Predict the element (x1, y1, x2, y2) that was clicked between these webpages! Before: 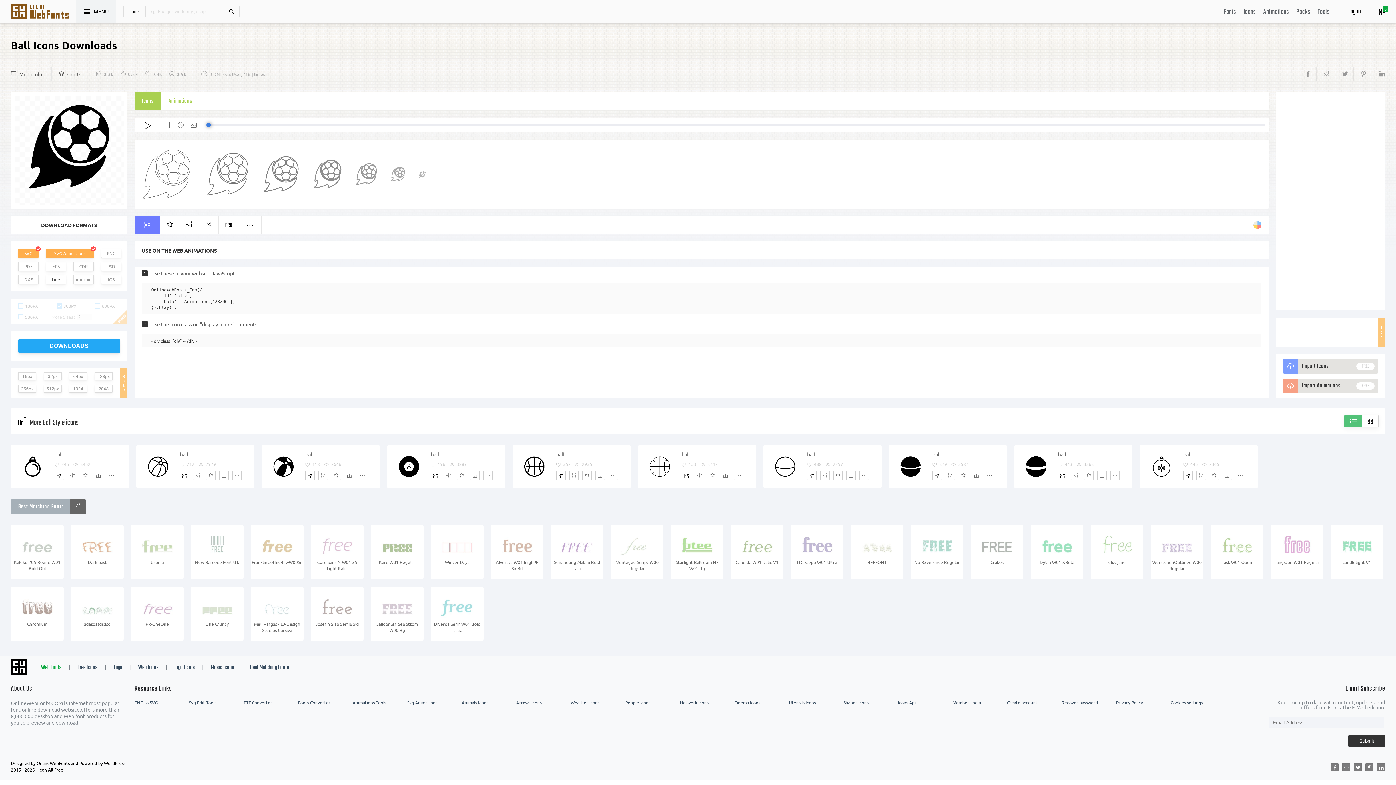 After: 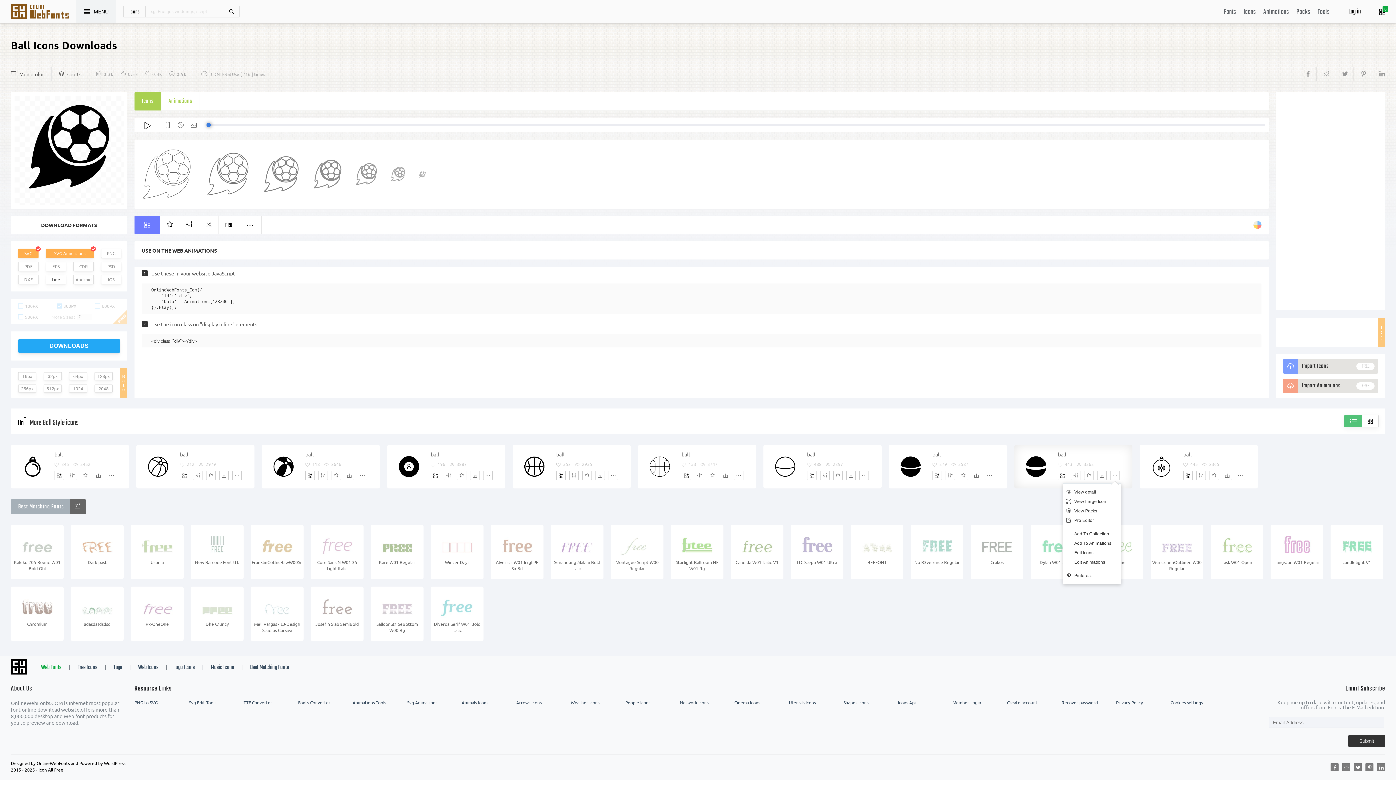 Action: label: More bbox: (1110, 470, 1120, 480)